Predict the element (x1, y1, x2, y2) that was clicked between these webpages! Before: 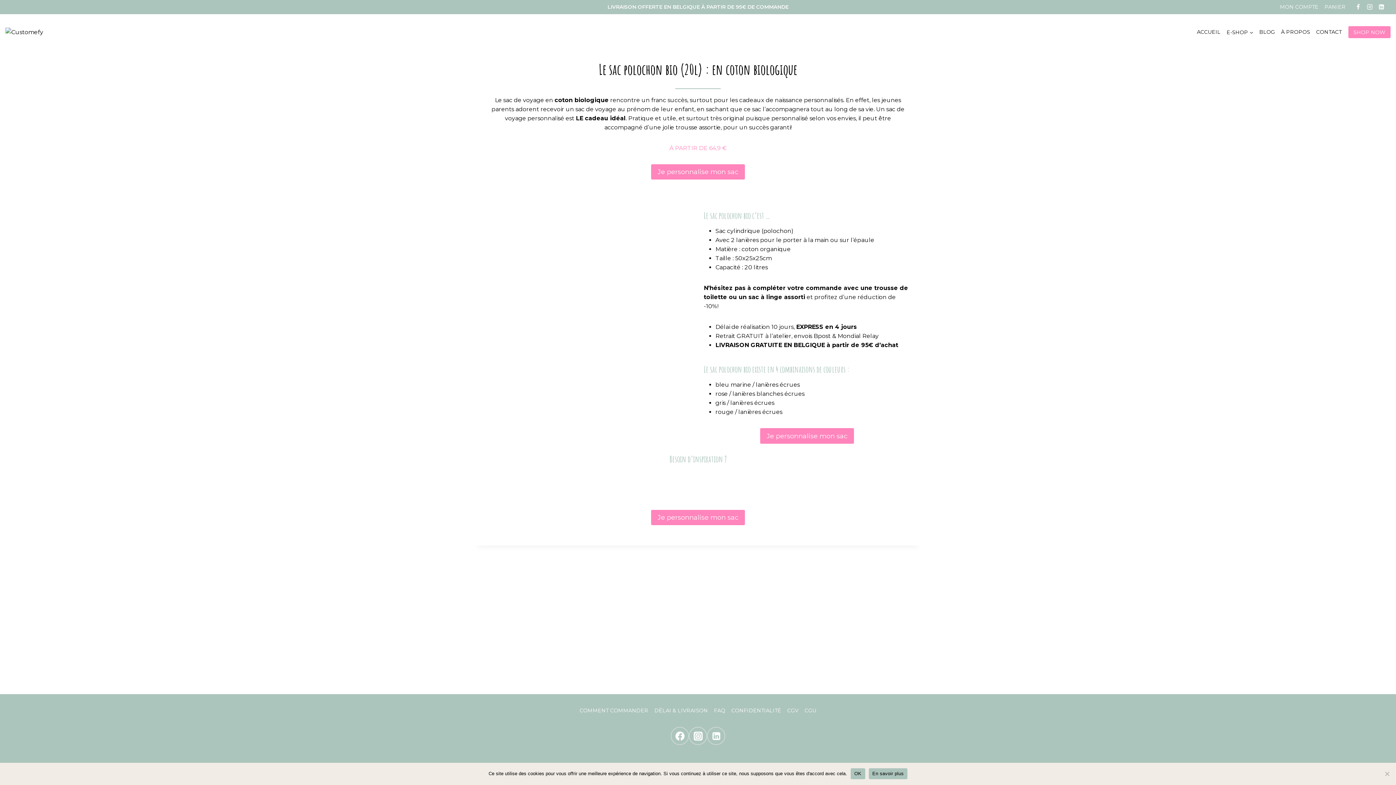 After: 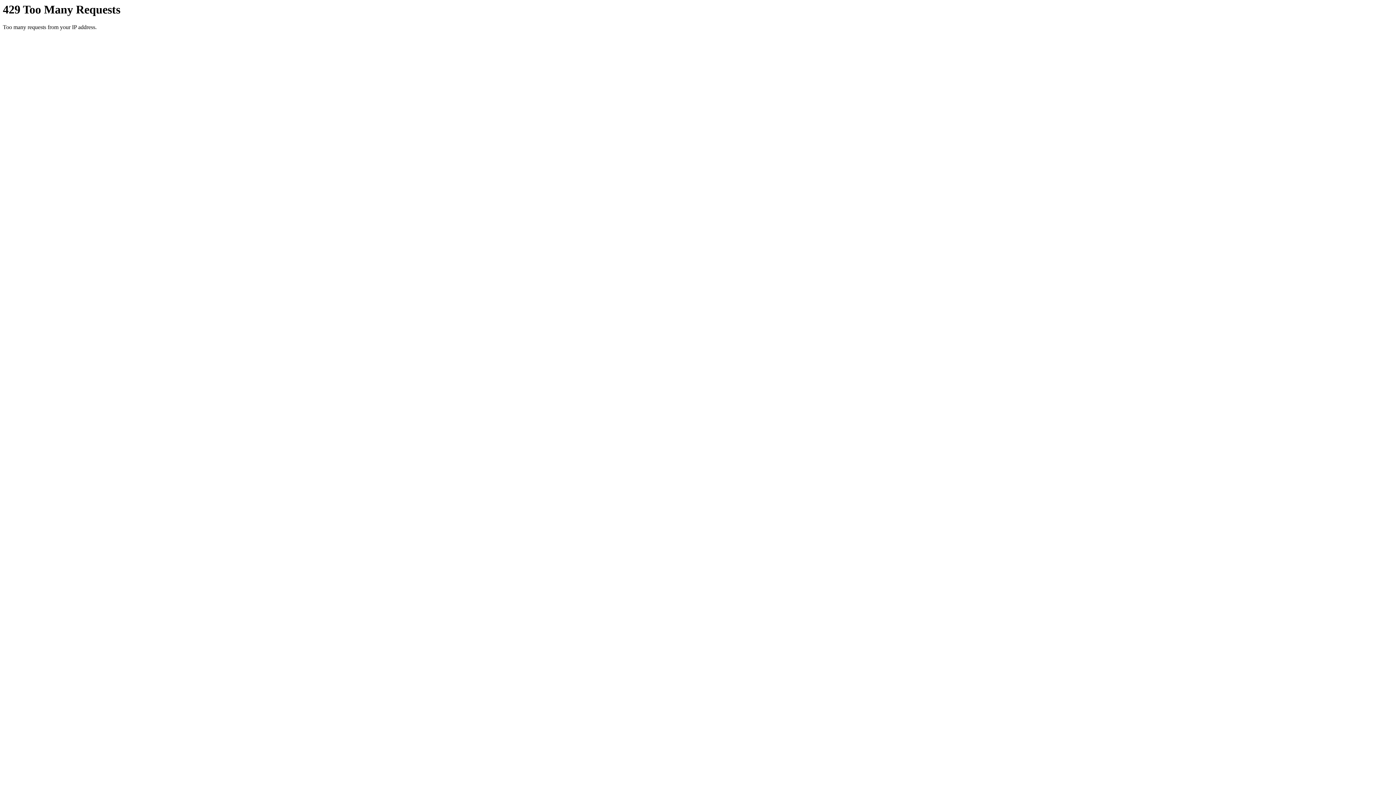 Action: label: CONTACT bbox: (1313, 25, 1345, 39)